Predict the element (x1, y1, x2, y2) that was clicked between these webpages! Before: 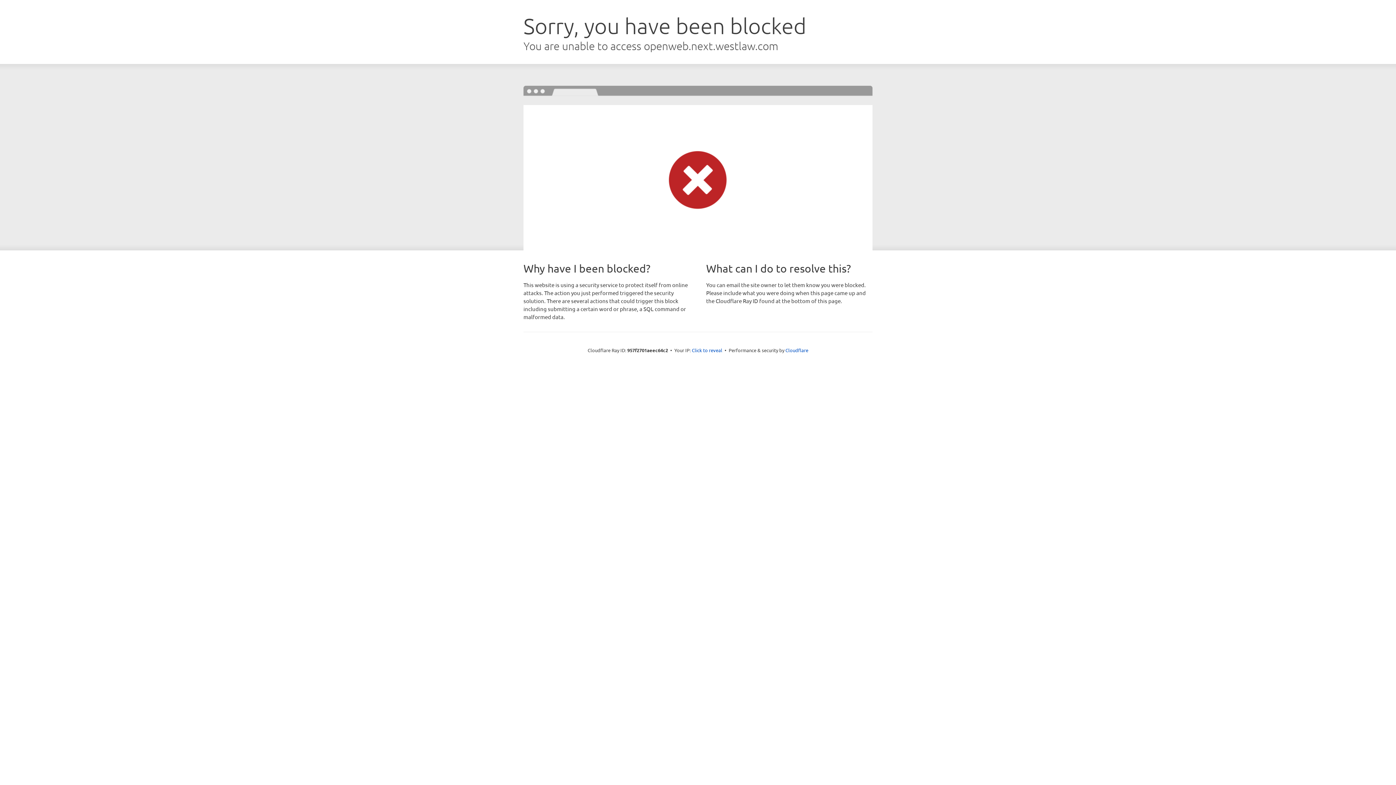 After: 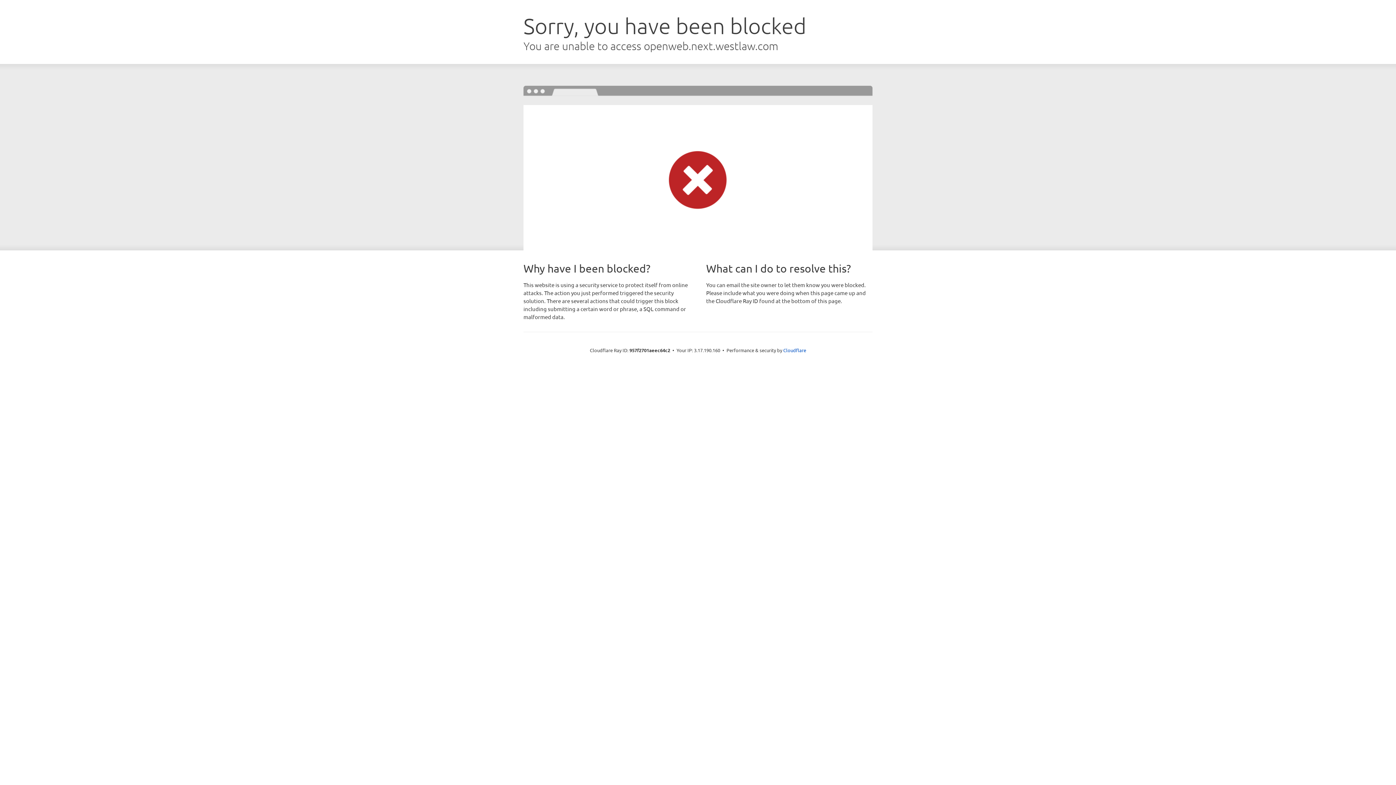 Action: bbox: (692, 346, 722, 353) label: Click to reveal